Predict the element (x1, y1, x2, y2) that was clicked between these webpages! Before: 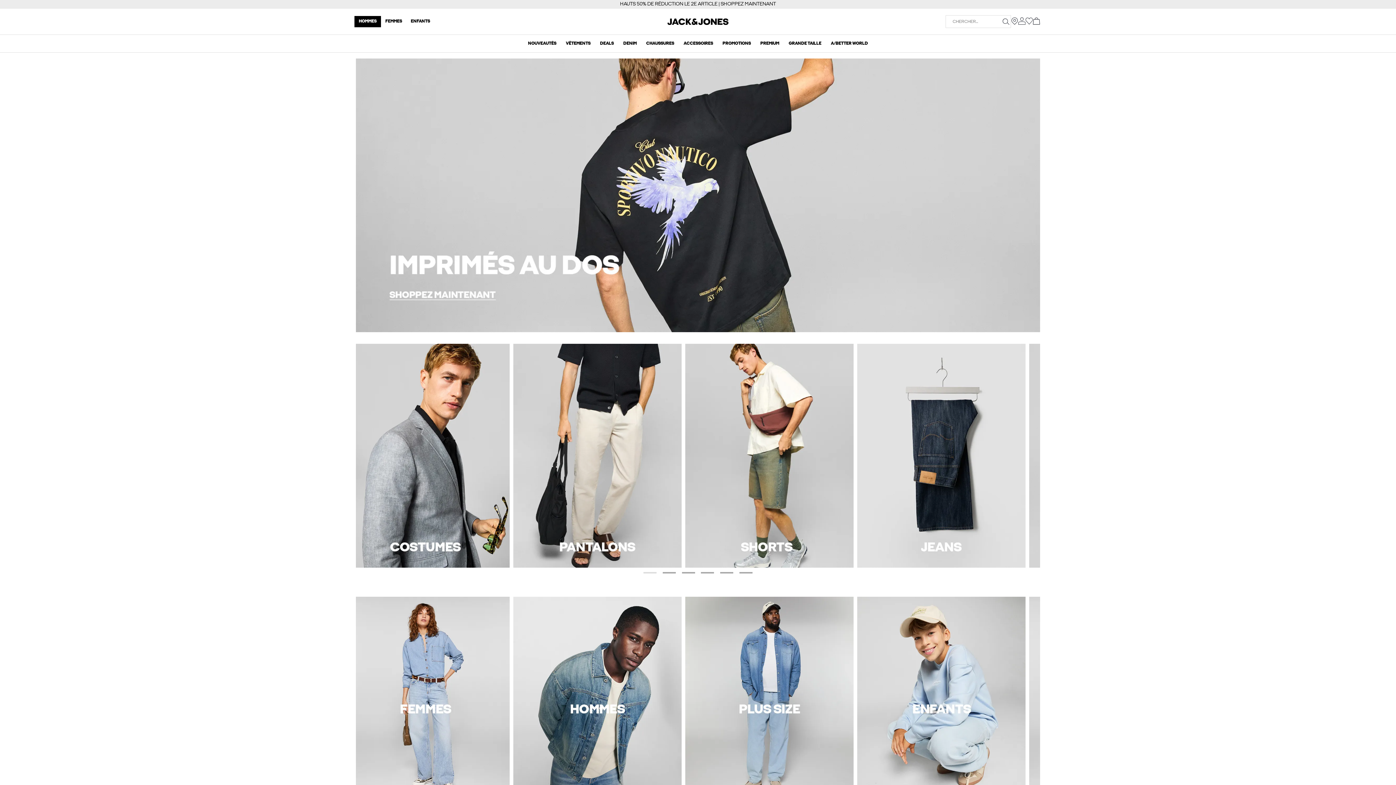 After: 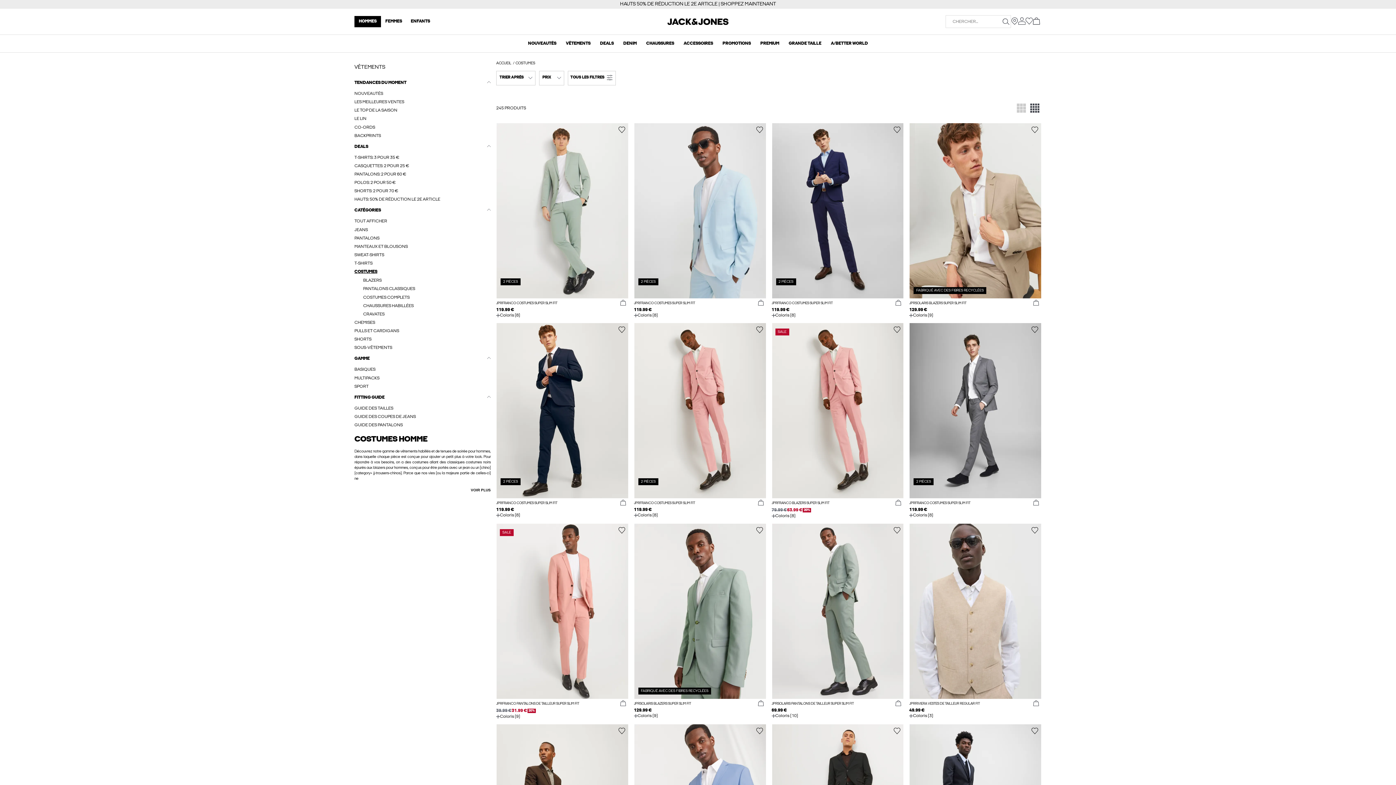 Action: bbox: (341, 453, 509, 458)